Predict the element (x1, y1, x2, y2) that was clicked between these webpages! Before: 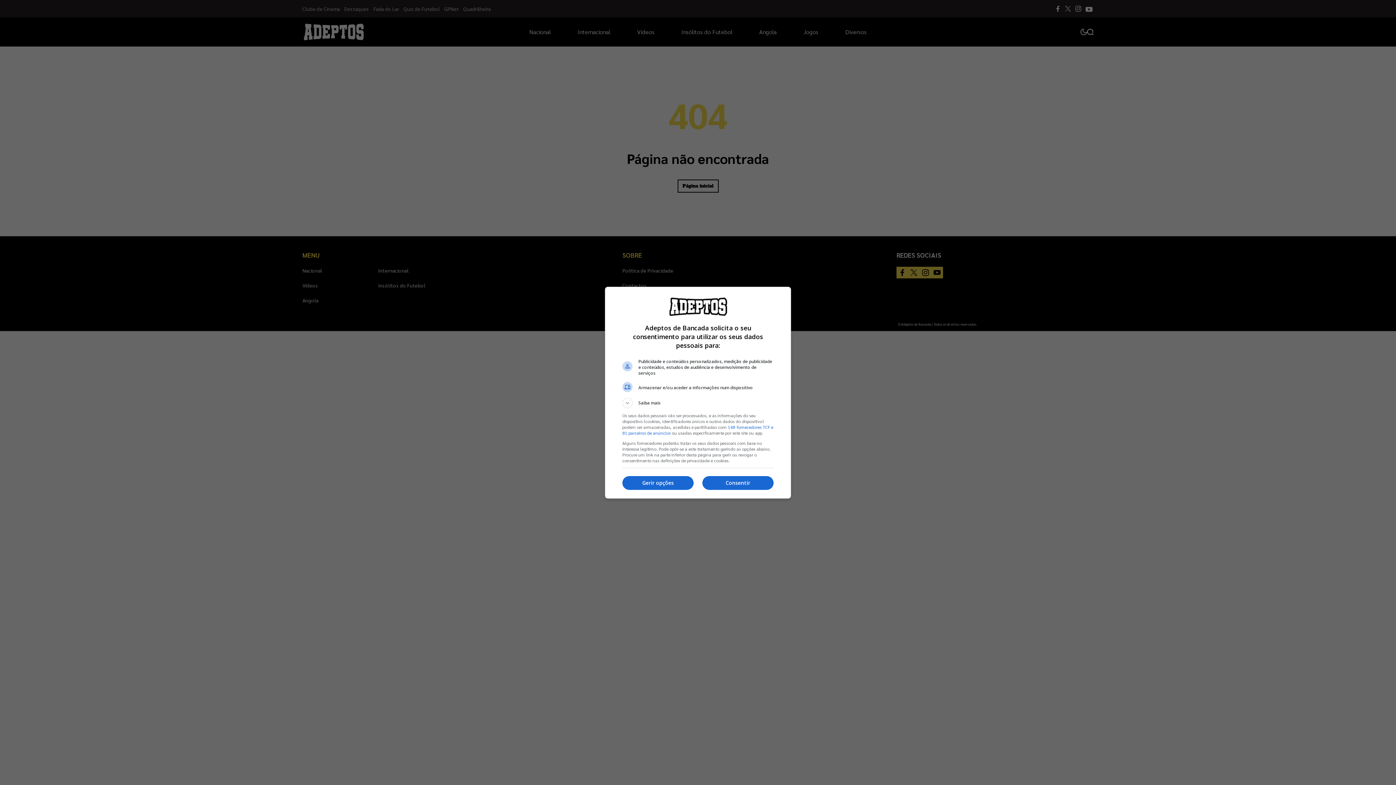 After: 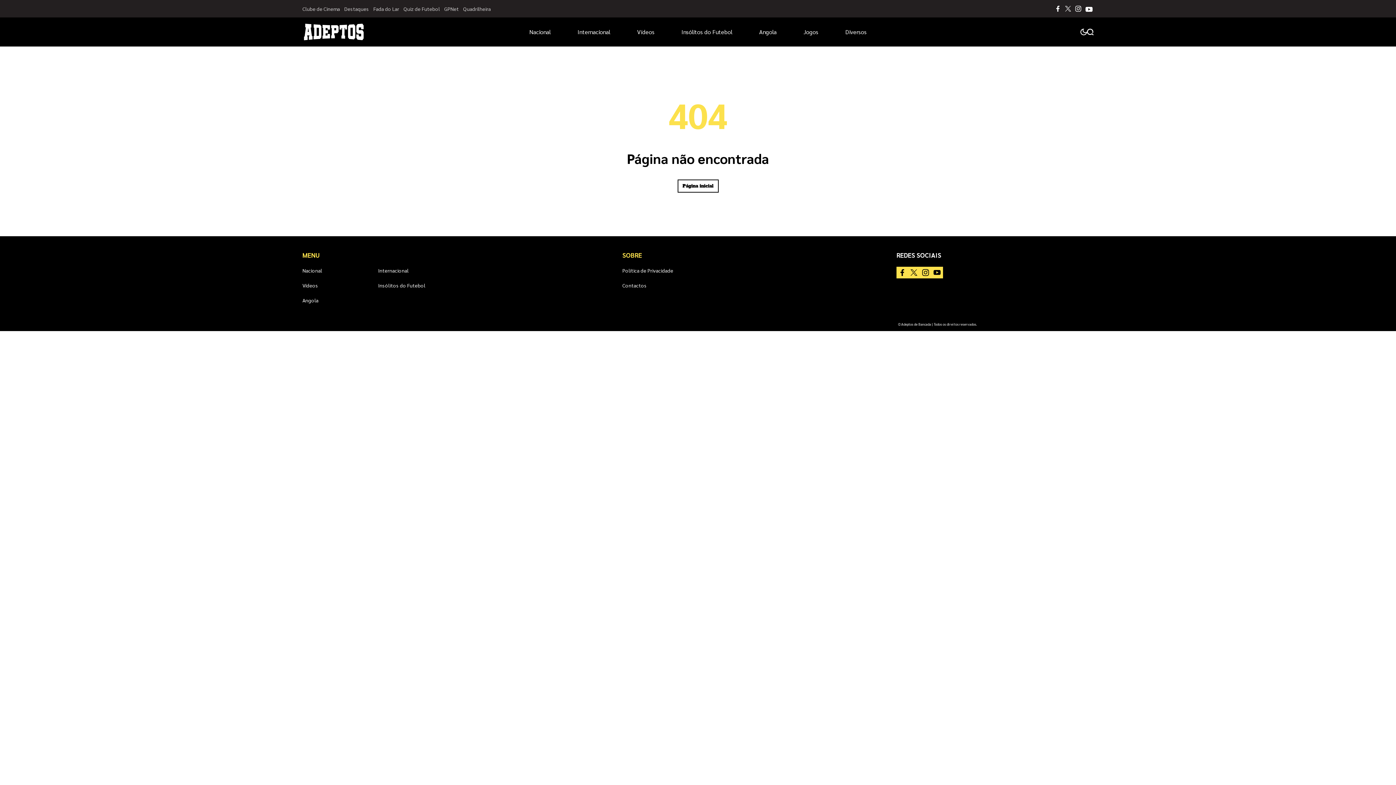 Action: bbox: (702, 476, 773, 490) label: Consentir